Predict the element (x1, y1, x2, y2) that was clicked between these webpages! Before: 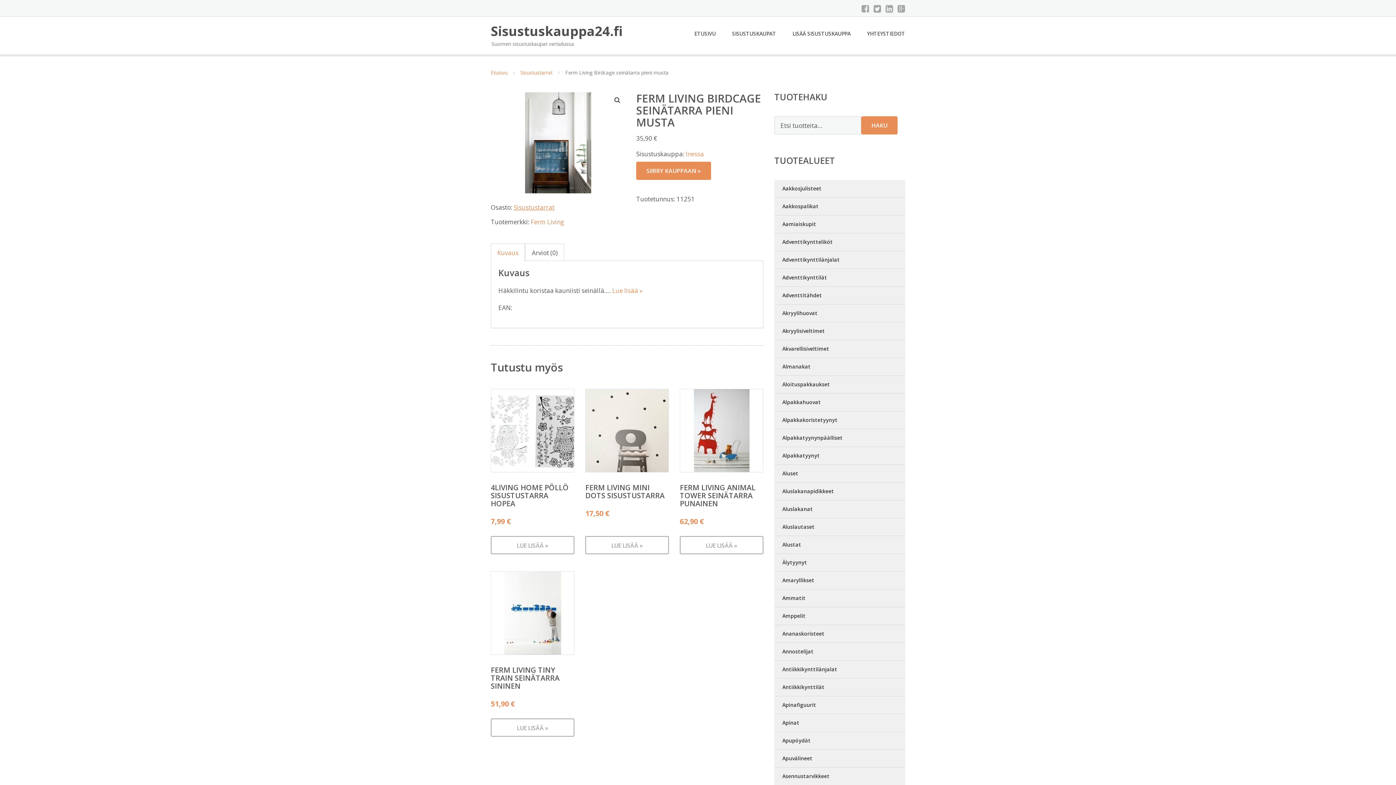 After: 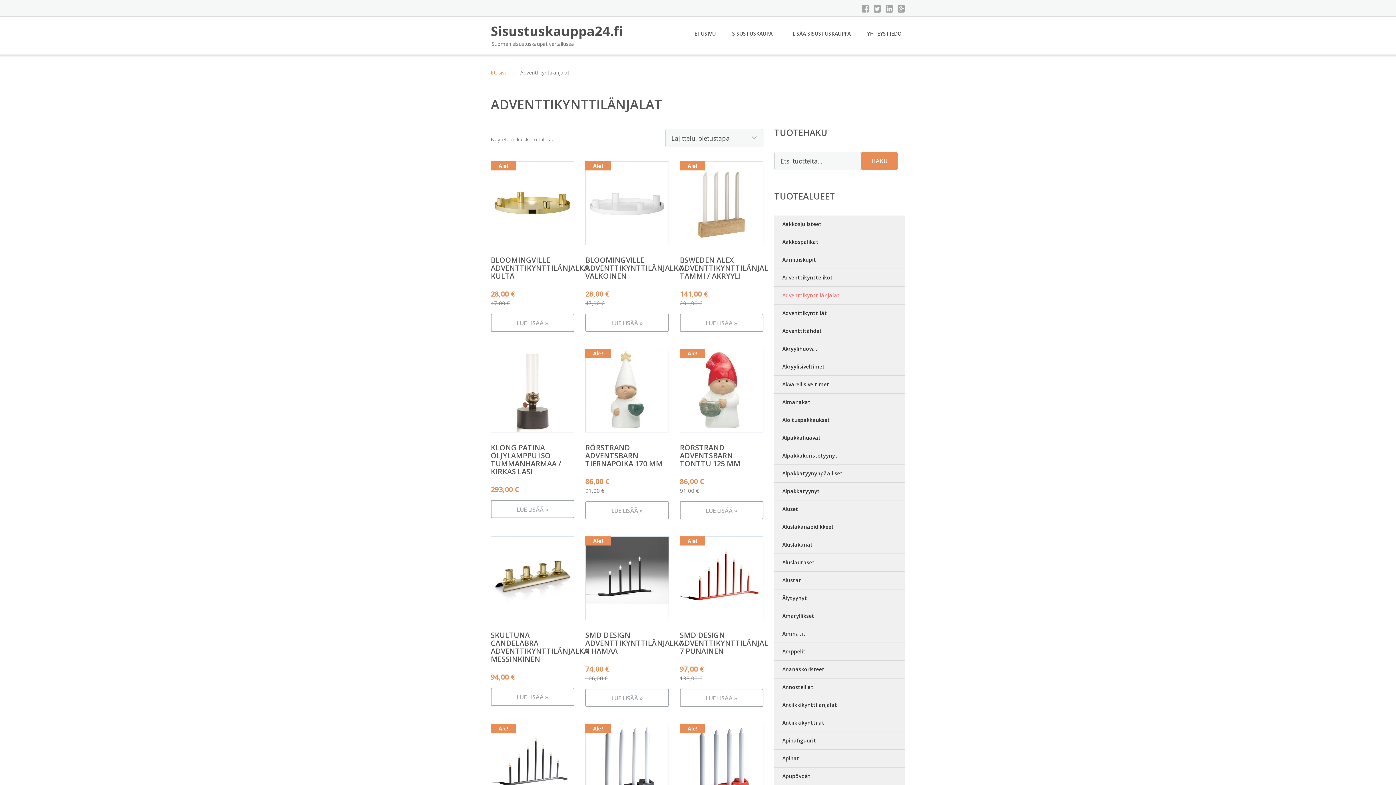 Action: label: Adventtikynttilänjalat bbox: (774, 251, 905, 269)